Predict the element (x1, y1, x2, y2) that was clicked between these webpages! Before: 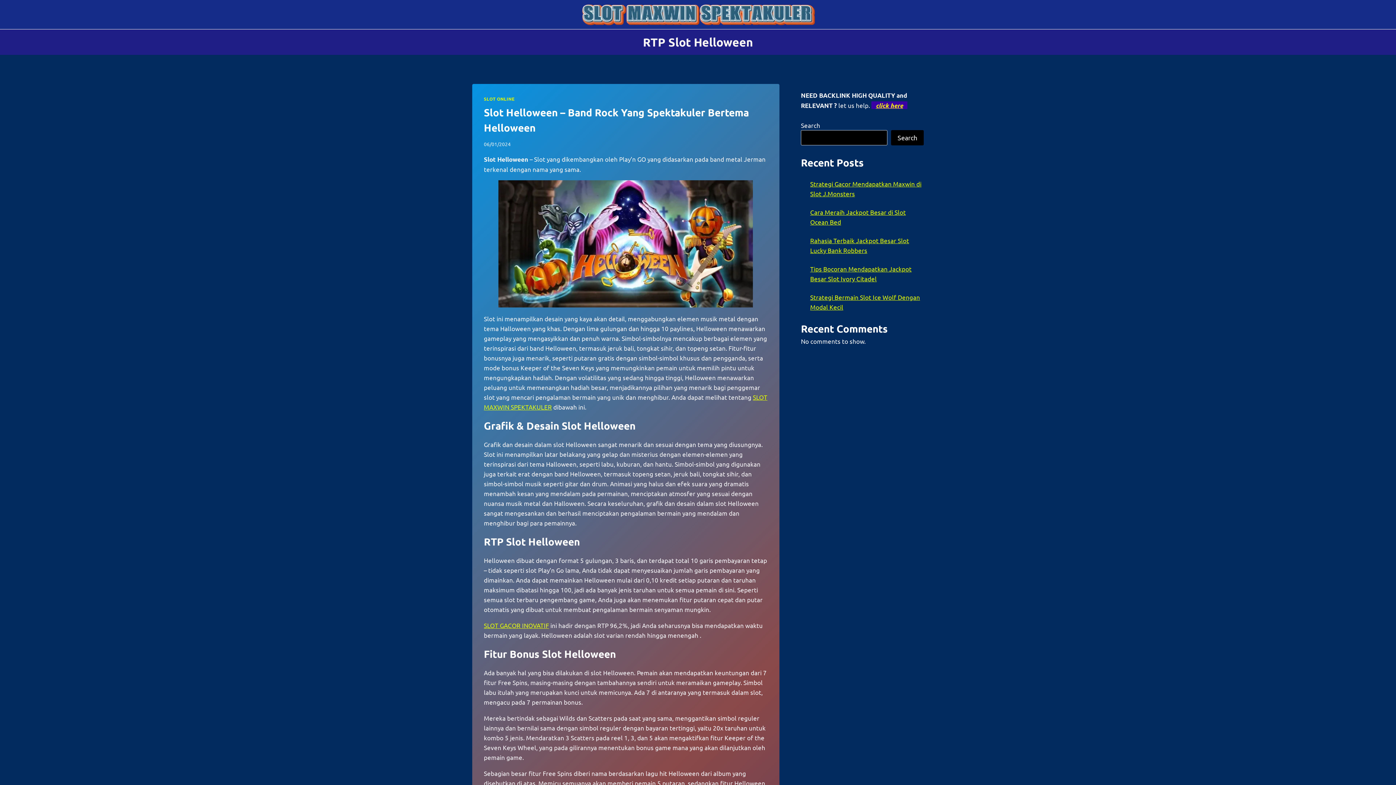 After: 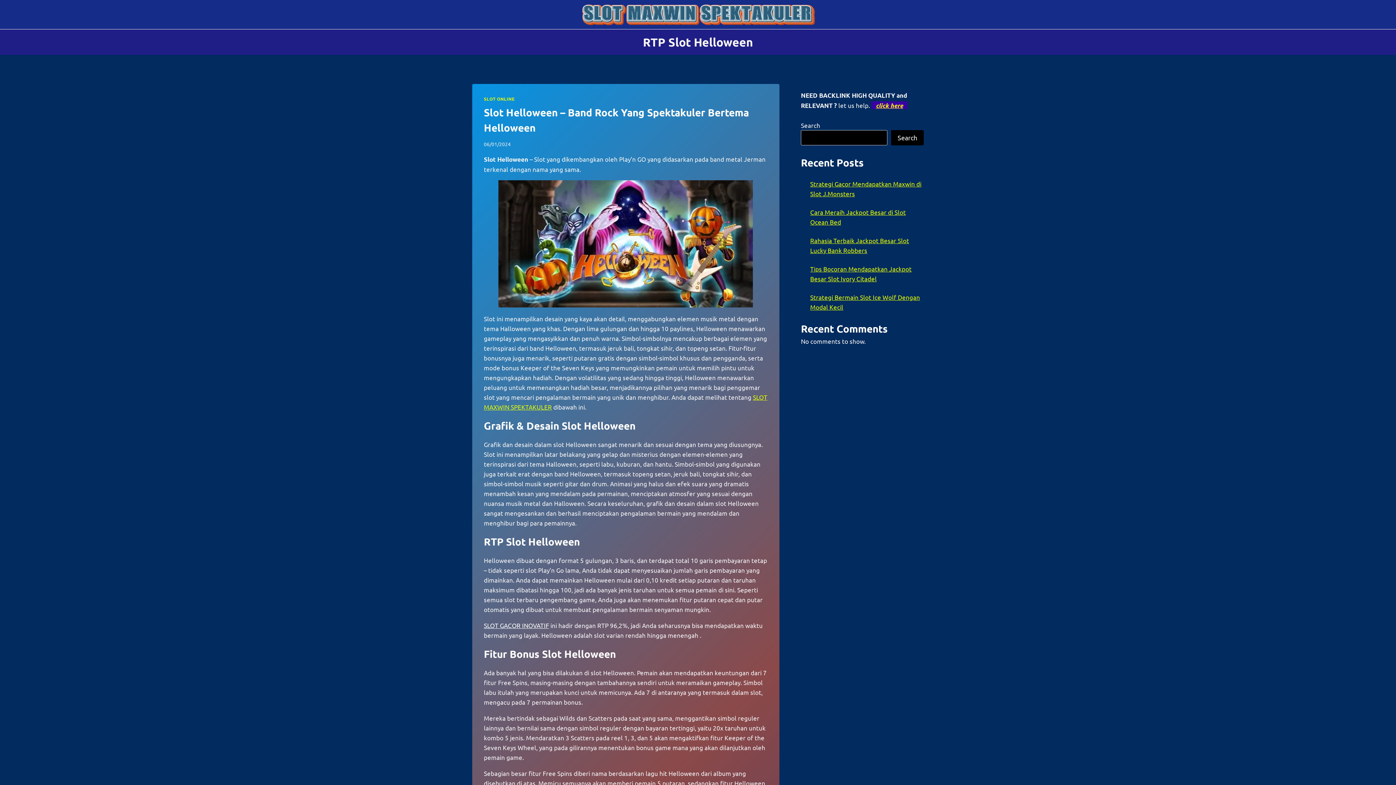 Action: label: SLOT GACOR INOVATIF bbox: (484, 621, 549, 629)